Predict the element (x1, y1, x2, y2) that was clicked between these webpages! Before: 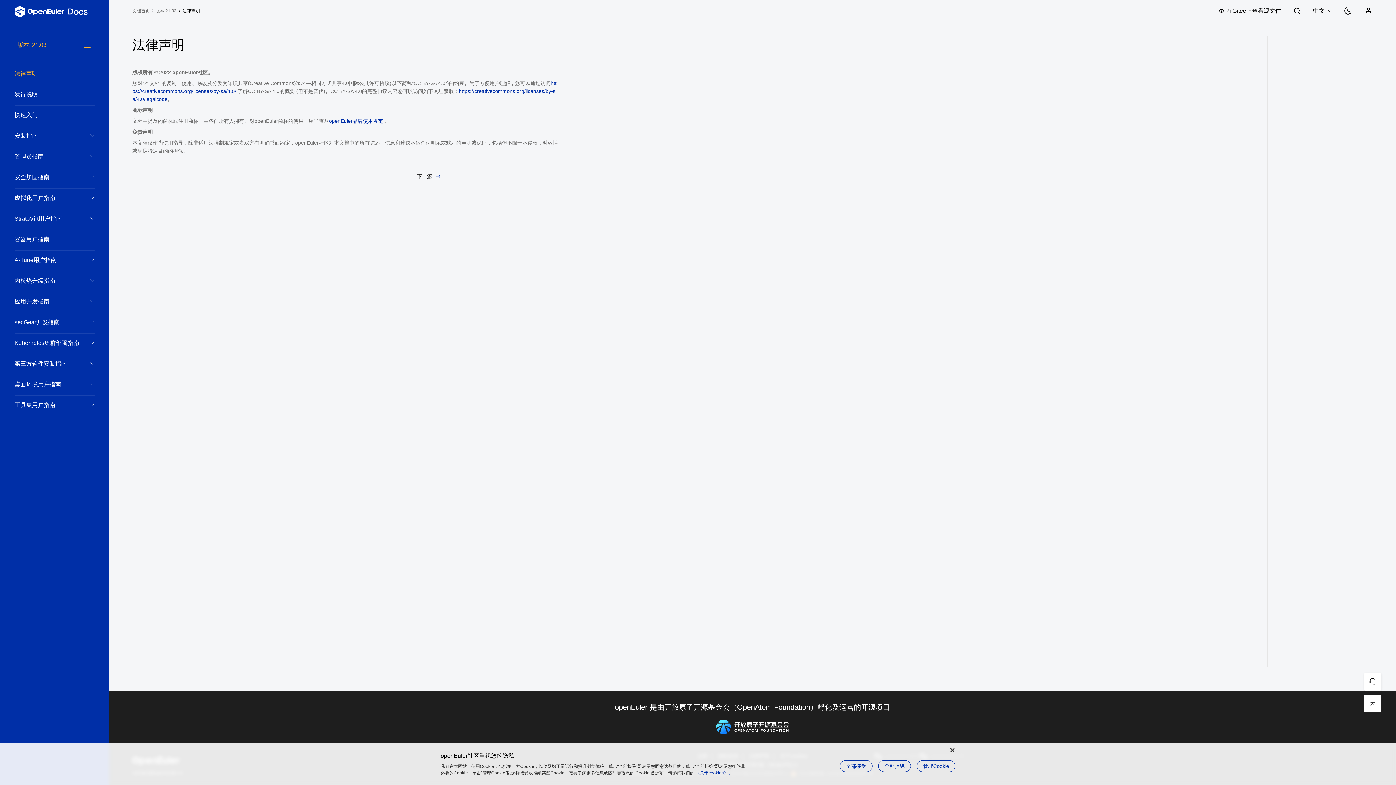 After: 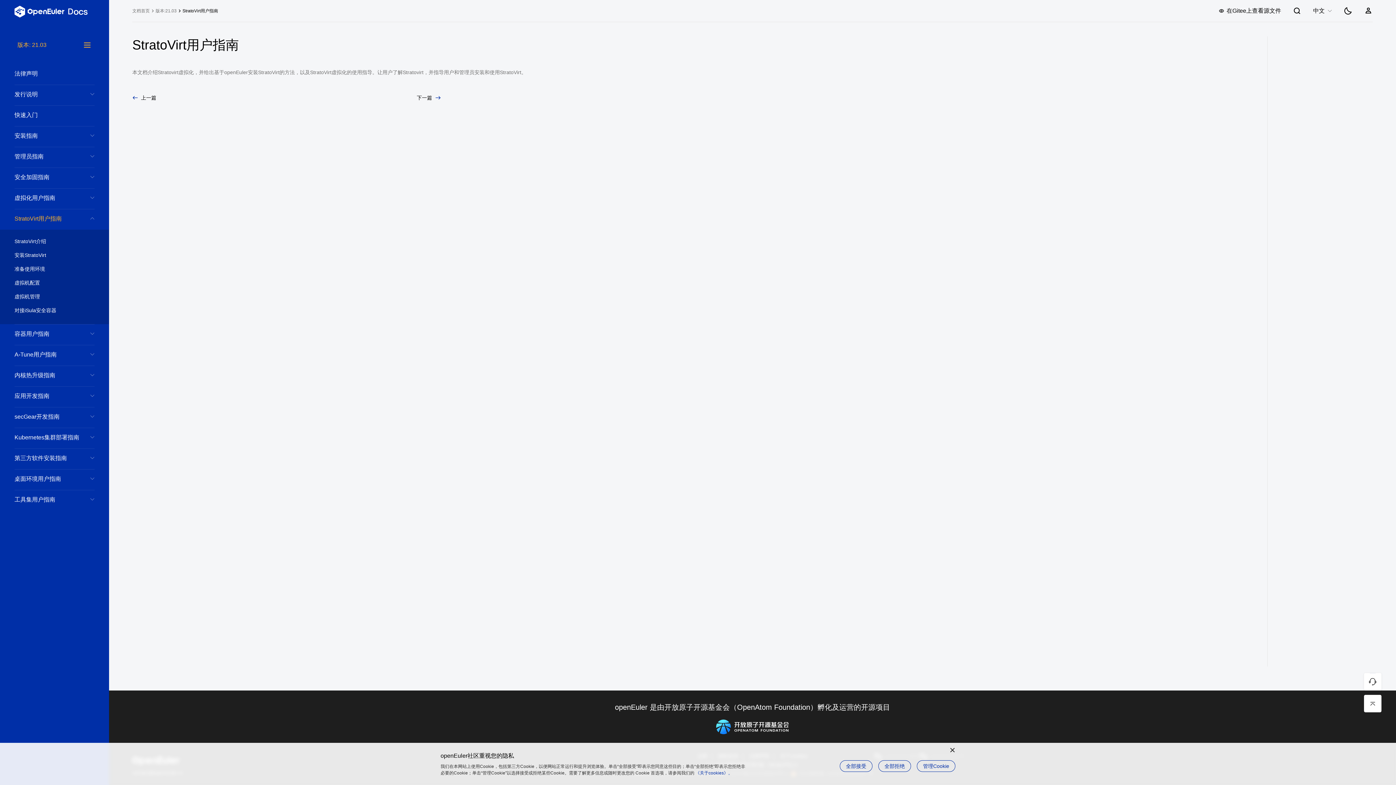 Action: label: StratoVirt用户指南 bbox: (14, 209, 94, 228)